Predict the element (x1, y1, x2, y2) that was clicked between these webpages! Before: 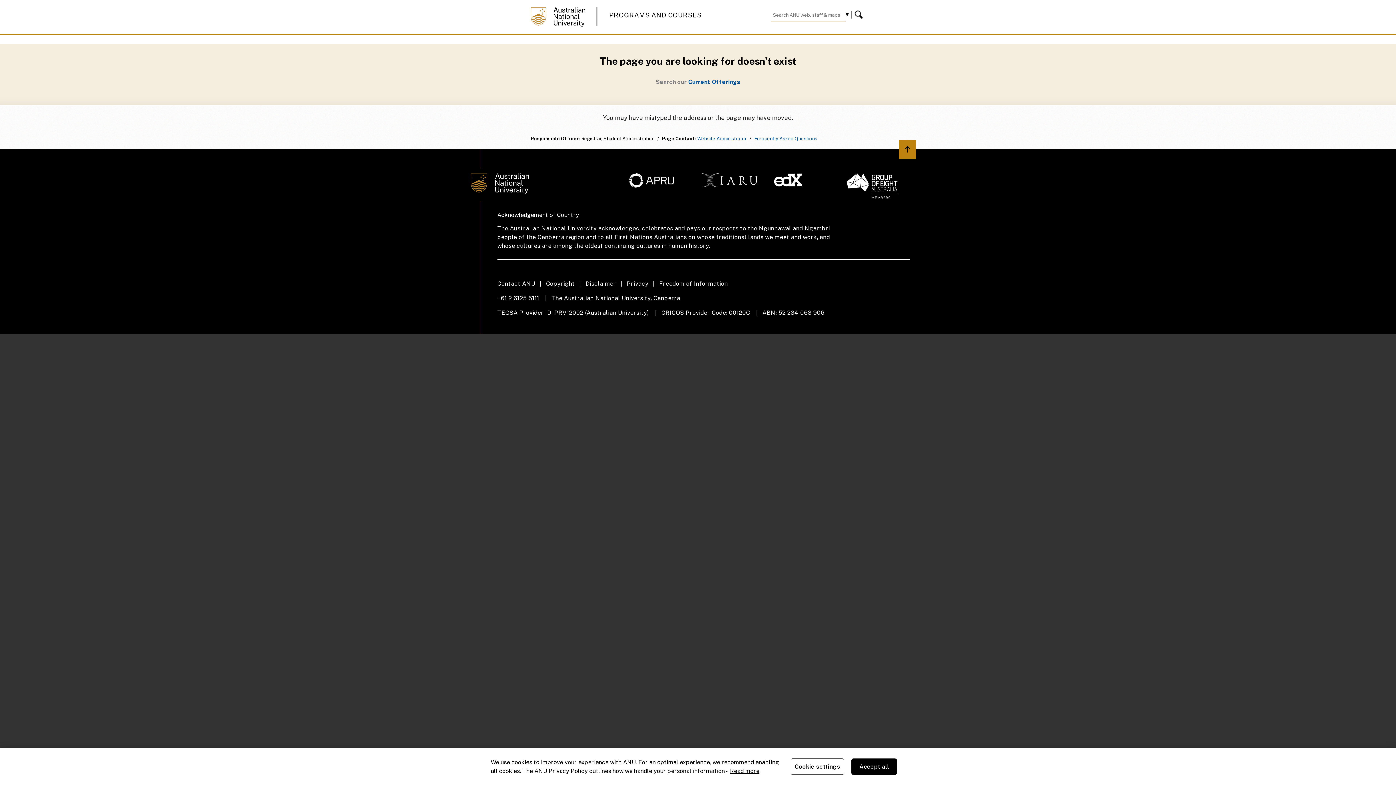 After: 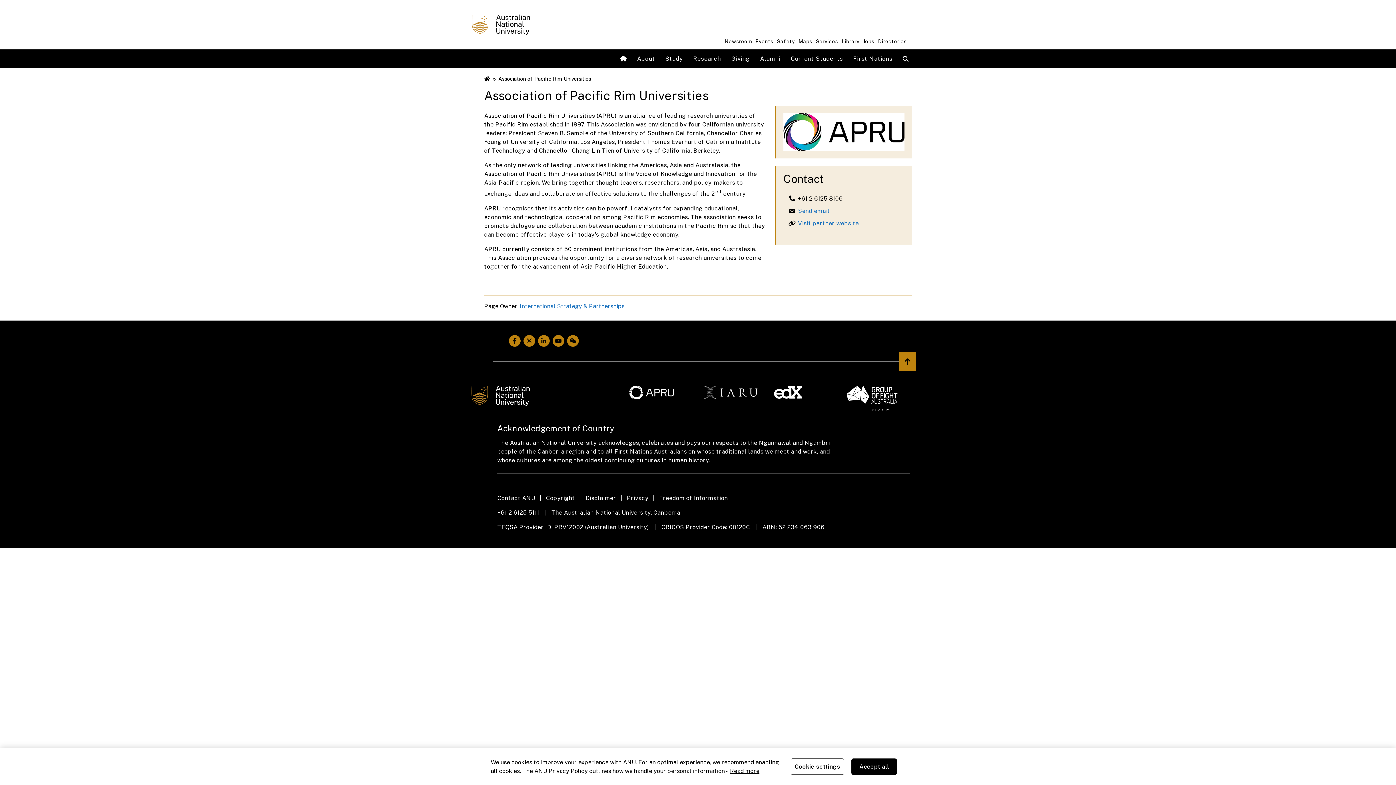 Action: bbox: (629, 173, 693, 187)